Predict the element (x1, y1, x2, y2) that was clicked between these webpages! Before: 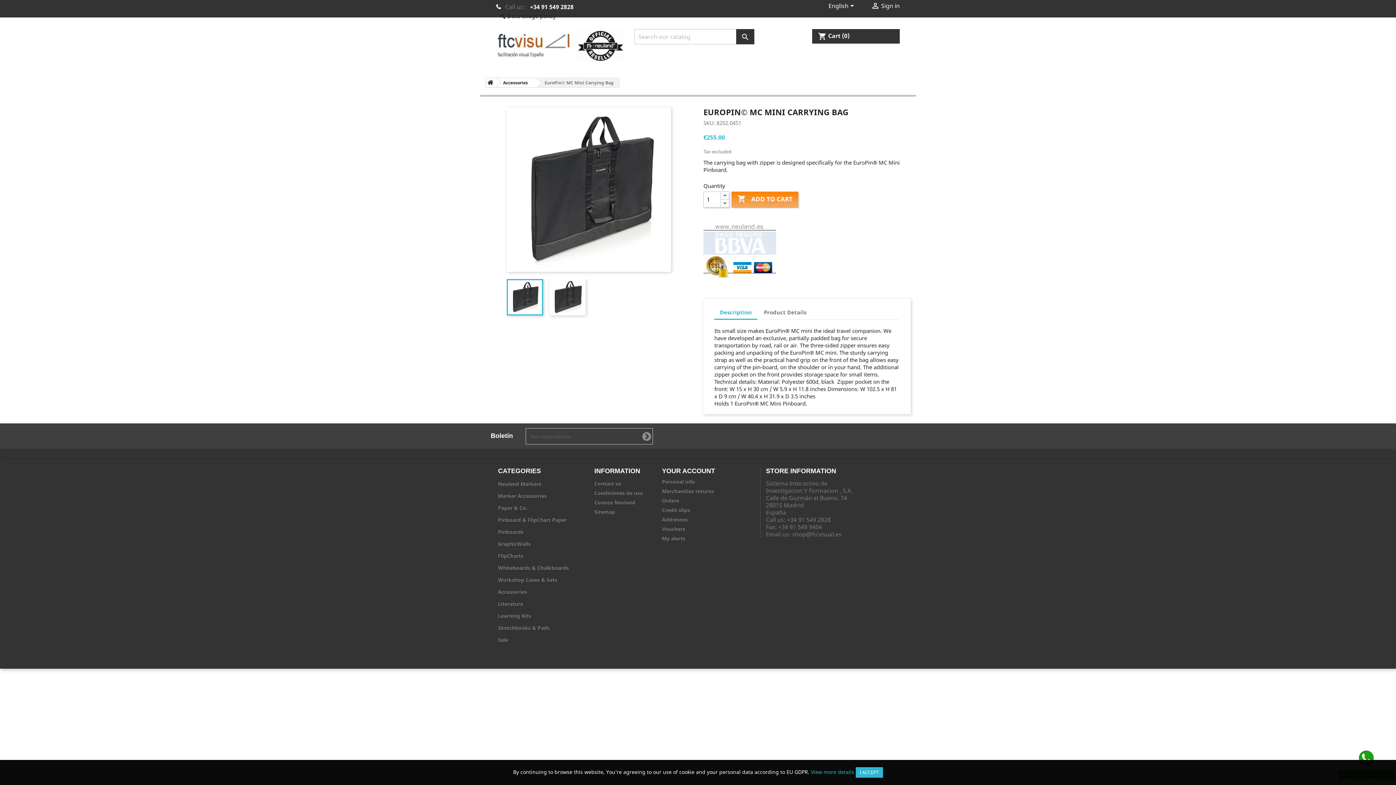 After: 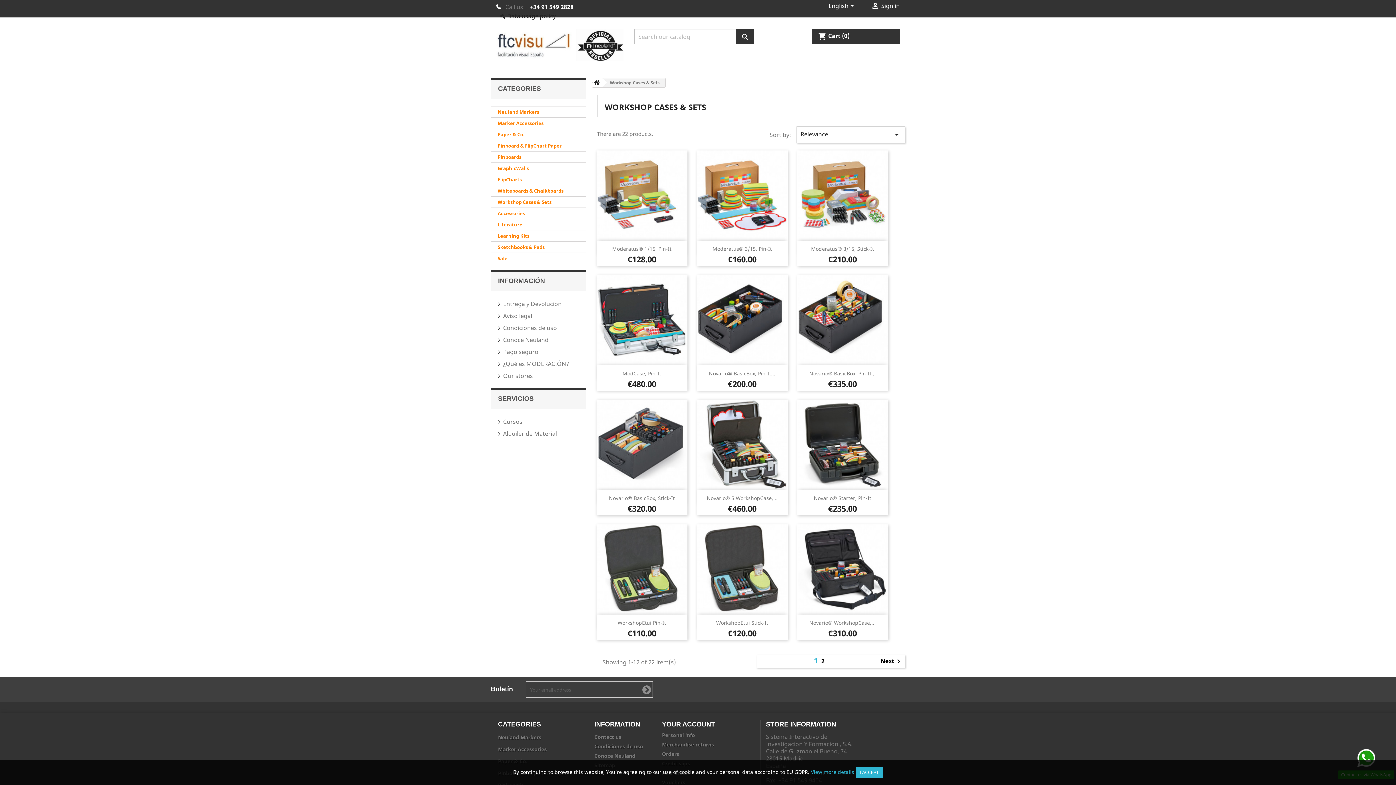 Action: label: Workshop Cases & Sets bbox: (498, 576, 587, 585)